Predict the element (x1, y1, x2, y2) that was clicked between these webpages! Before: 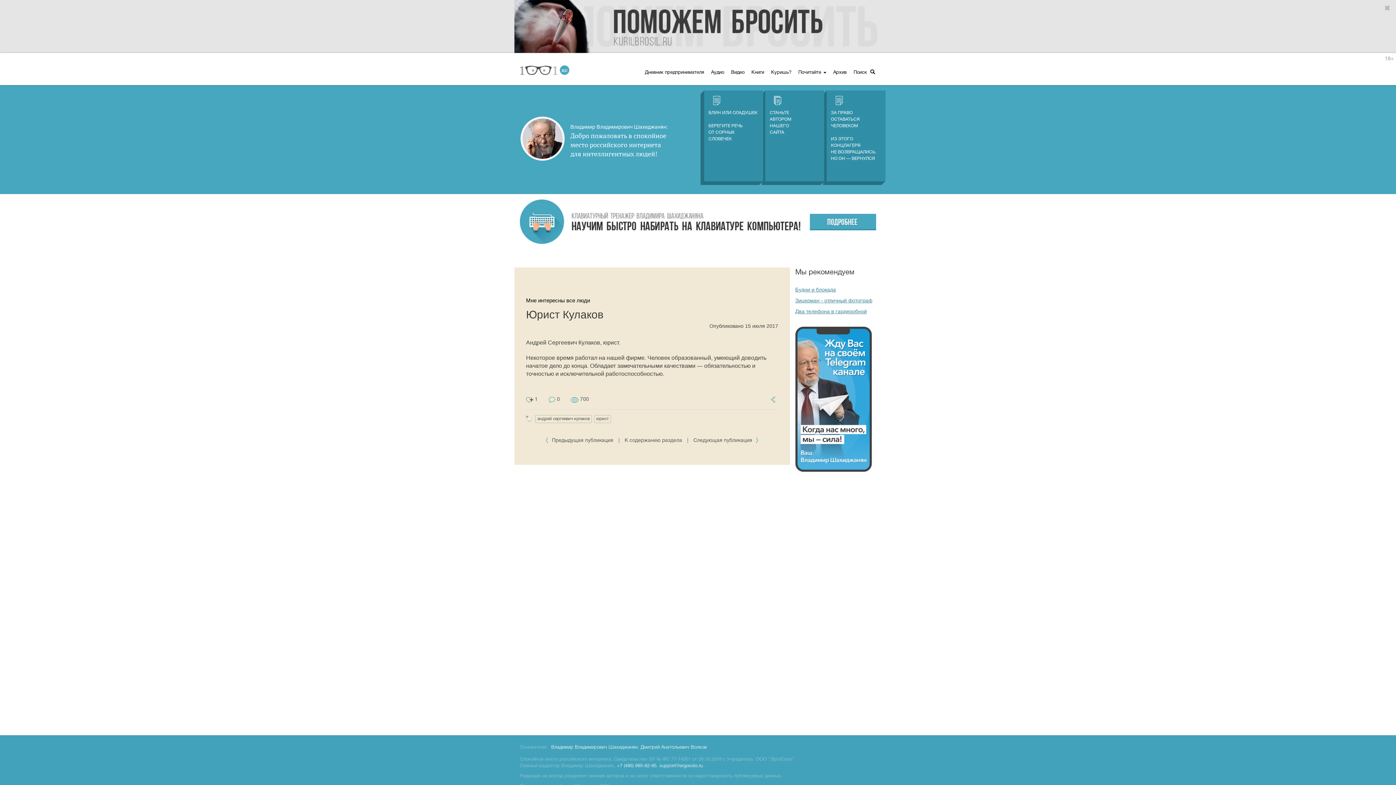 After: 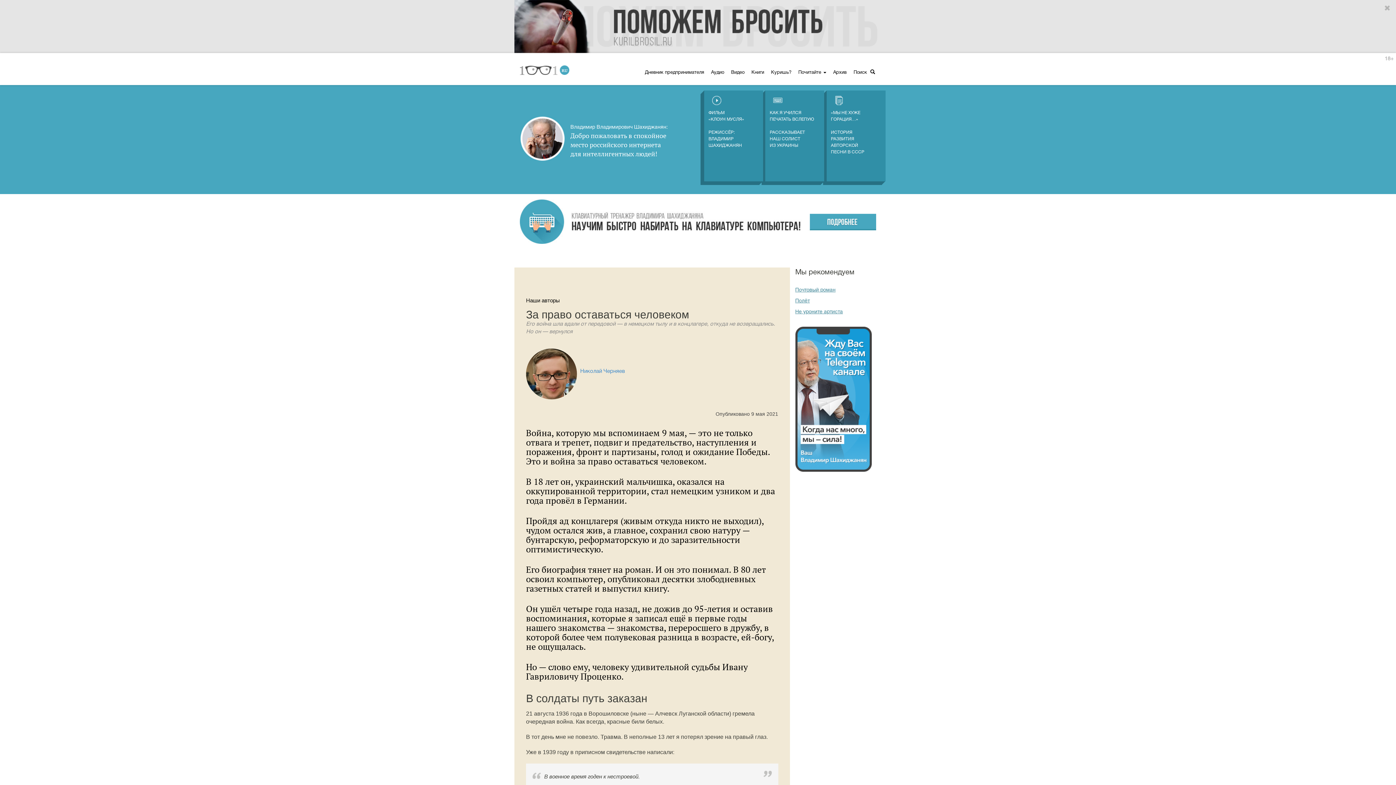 Action: bbox: (826, 90, 885, 181) label: 
ЗА ПРАВО
ОСТАВАТЬСЯ
ЧЕЛОВЕКОМ

ИЗ ЭТОГО КОНЦЛАГЕРЯ
НЕ ВОЗВРАЩАЛИСЬ.
НО ОН — ВЕРНУЛСЯ